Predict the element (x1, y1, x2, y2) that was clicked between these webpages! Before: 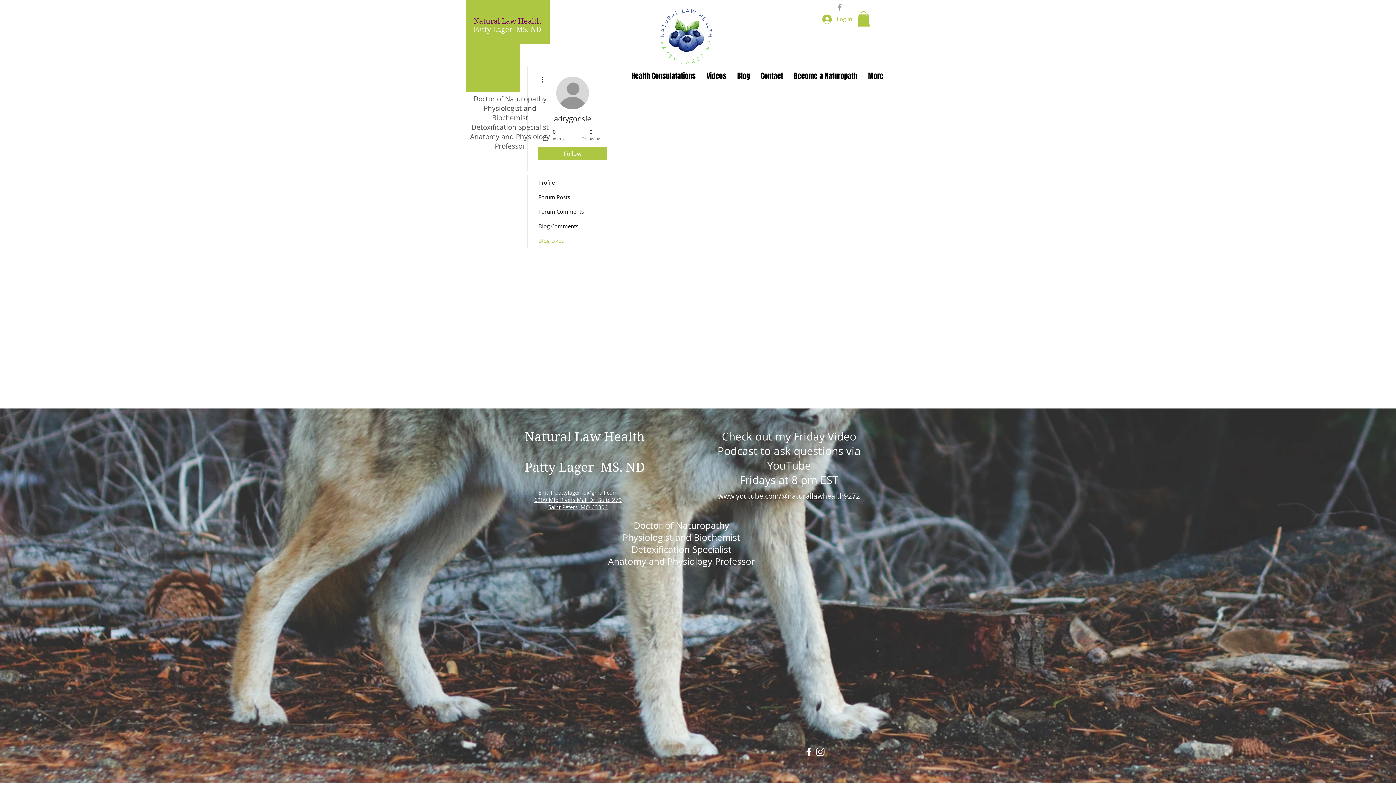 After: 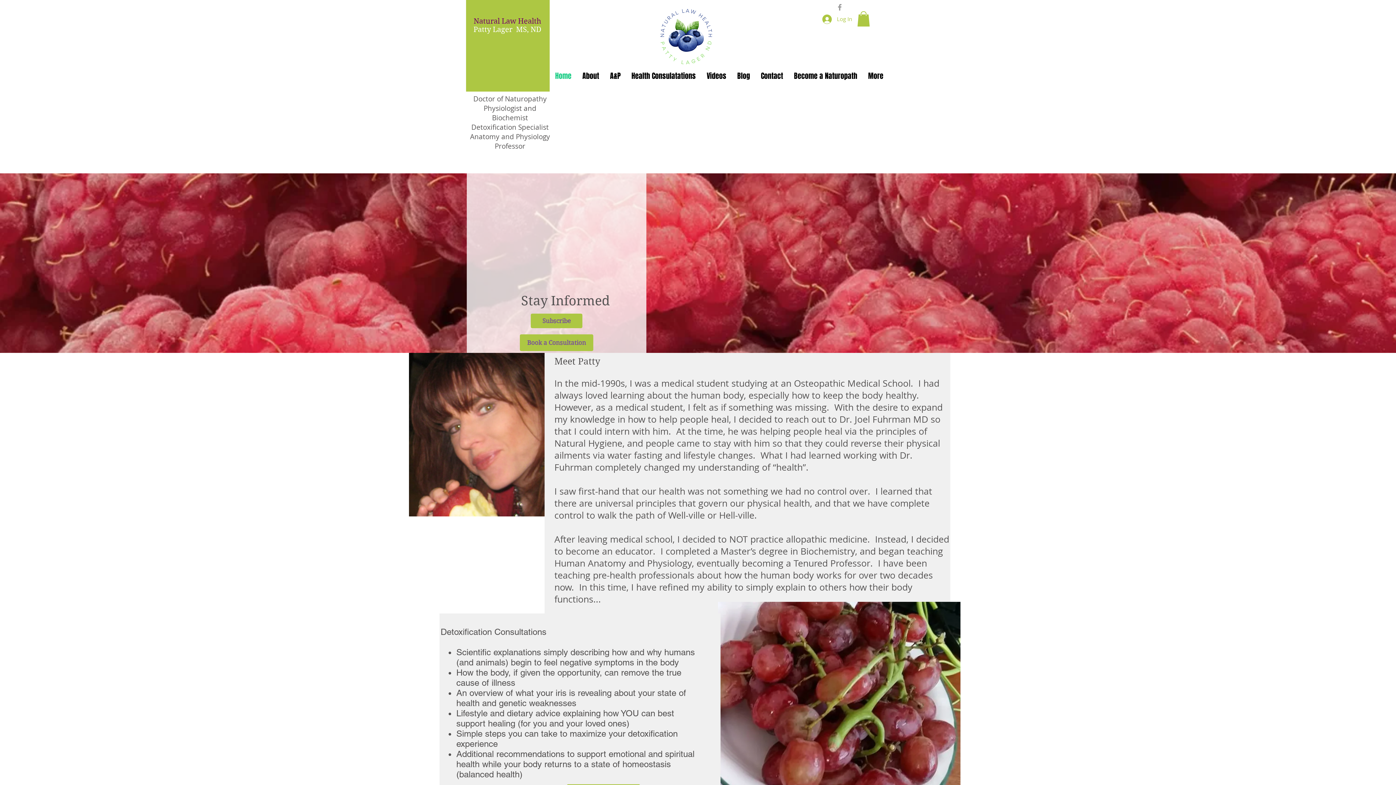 Action: bbox: (633, 519, 729, 531) label: Doctor of Naturopathy